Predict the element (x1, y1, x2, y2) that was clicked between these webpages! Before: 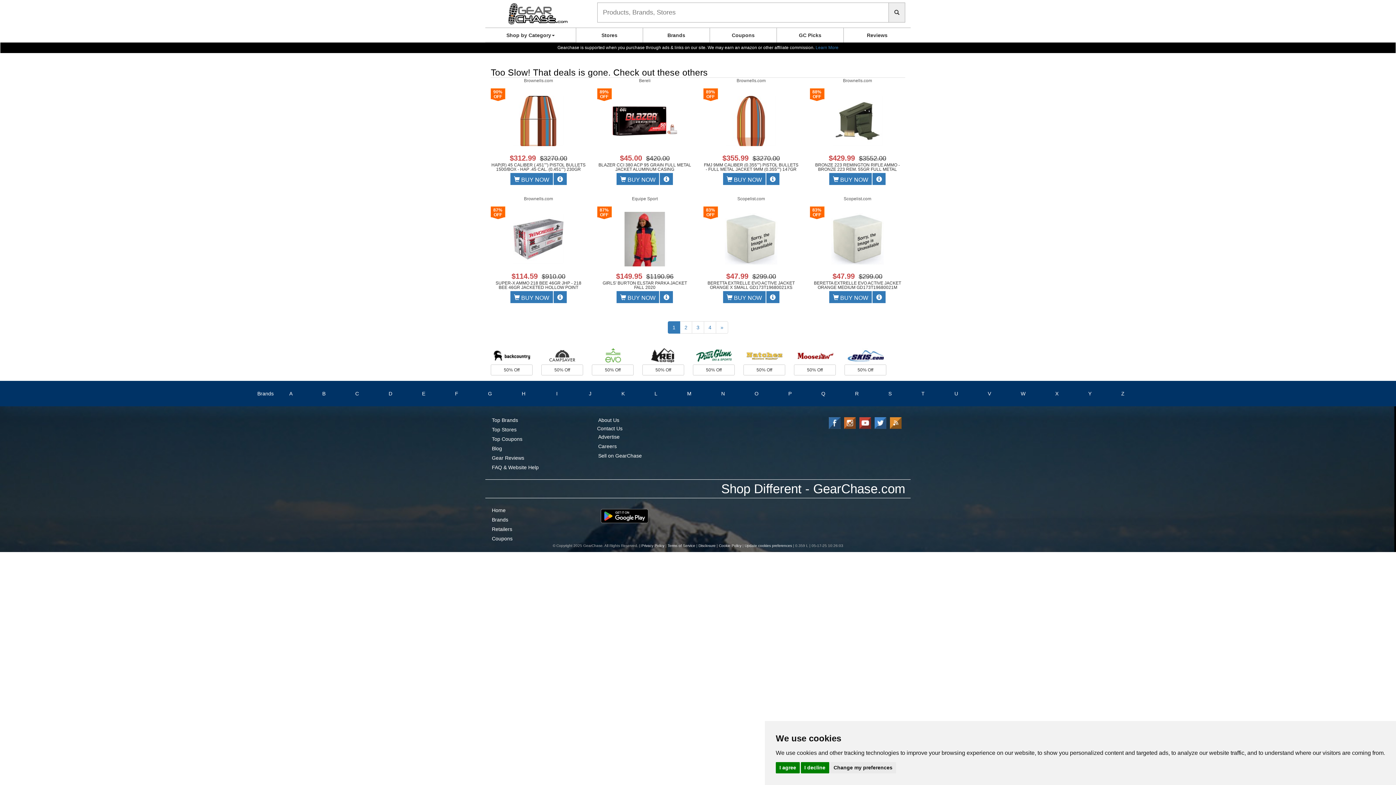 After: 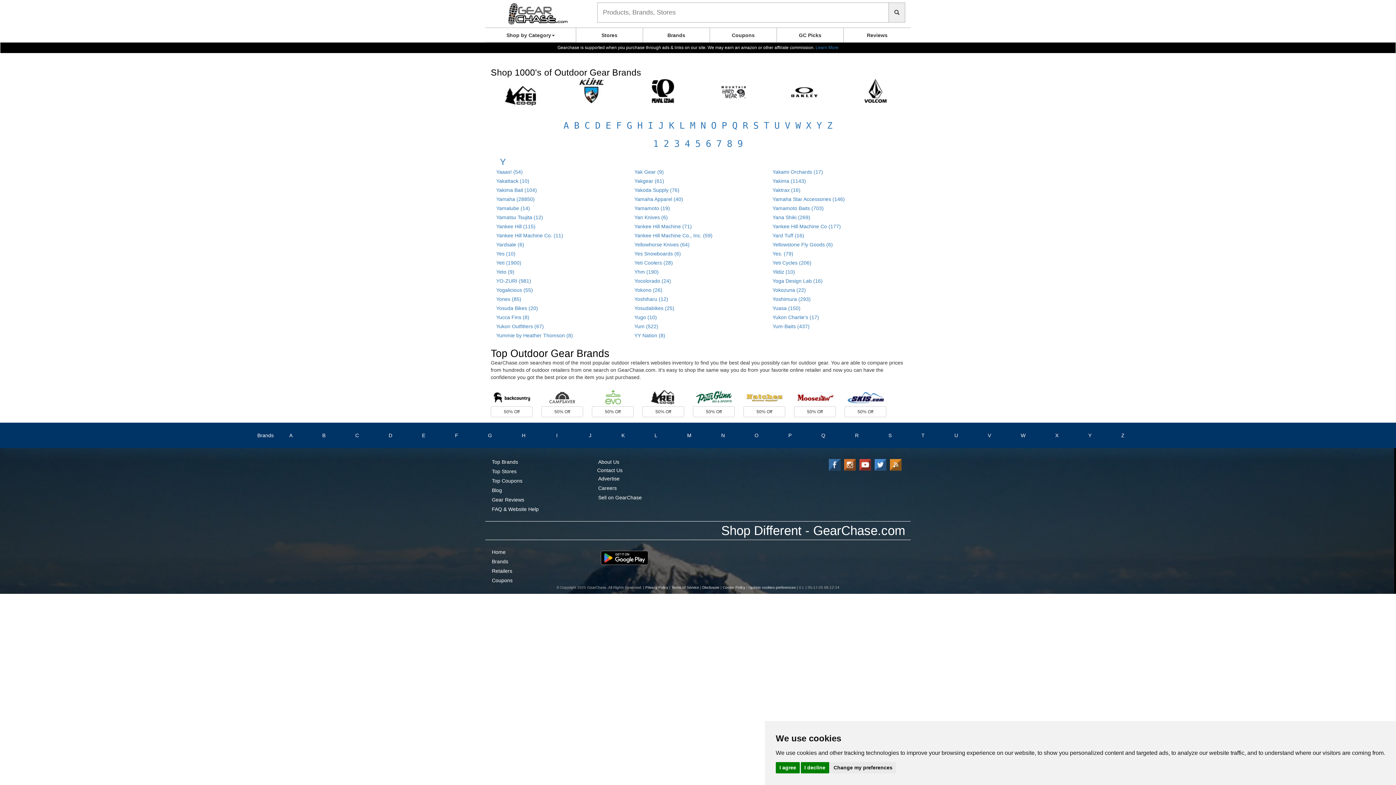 Action: label: Y bbox: (1088, 390, 1092, 397)